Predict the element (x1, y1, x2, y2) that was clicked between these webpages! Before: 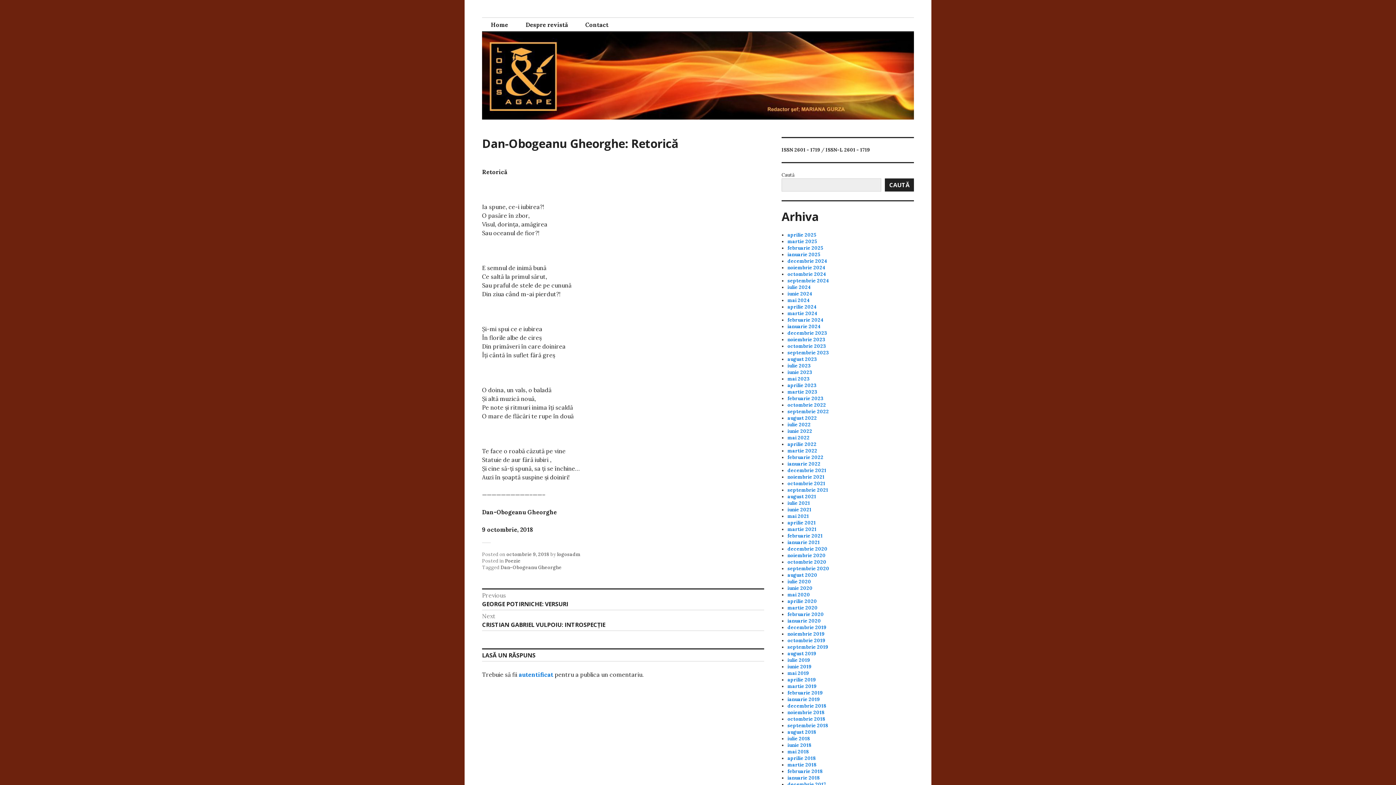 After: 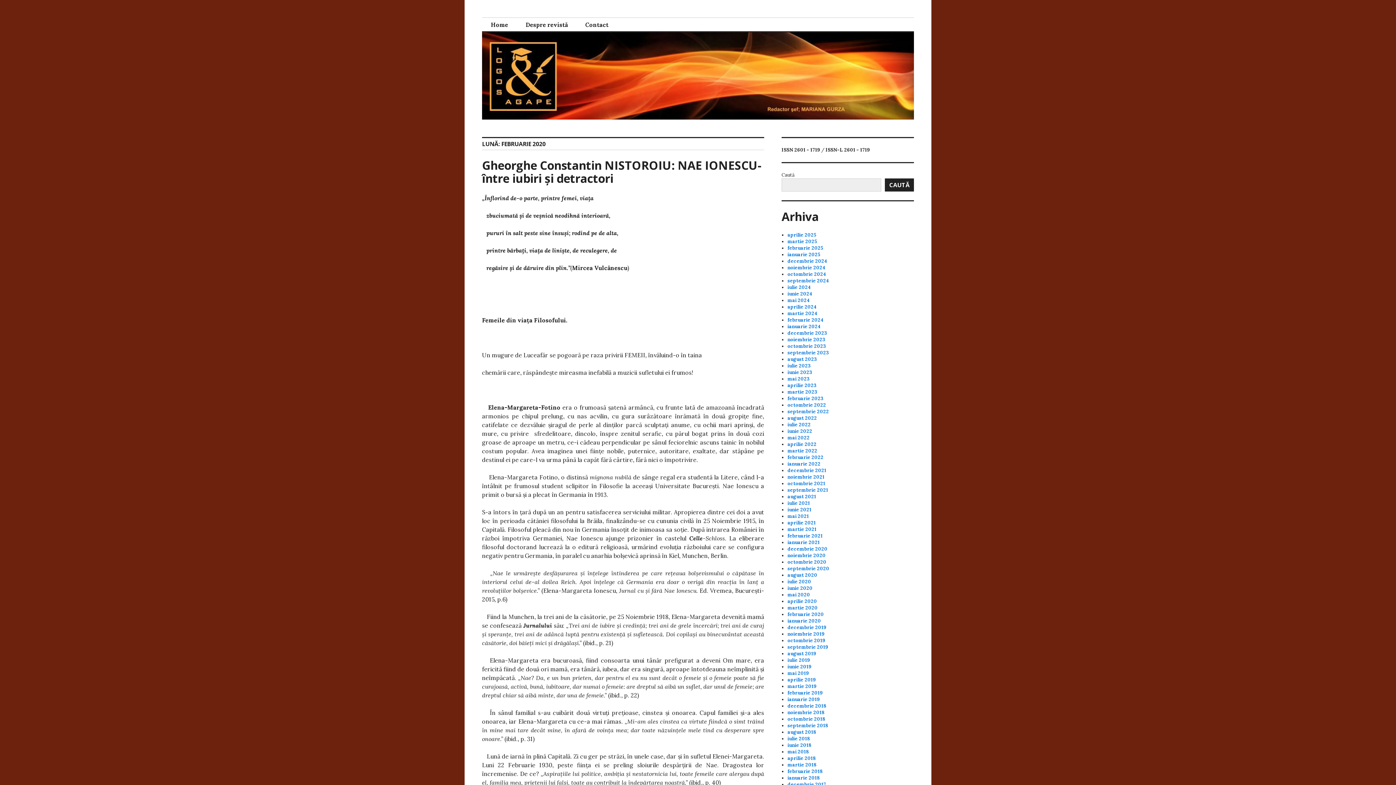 Action: bbox: (787, 611, 824, 617) label: februarie 2020